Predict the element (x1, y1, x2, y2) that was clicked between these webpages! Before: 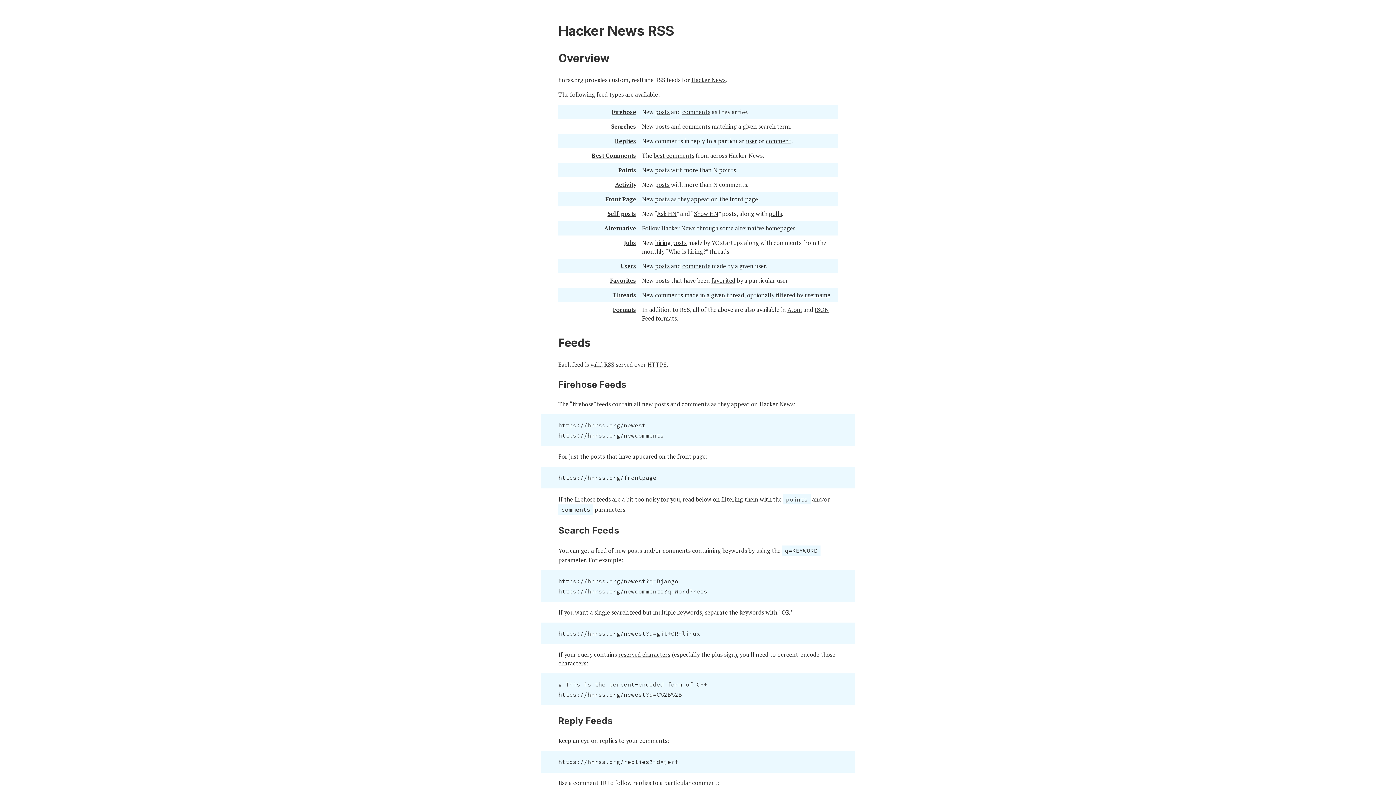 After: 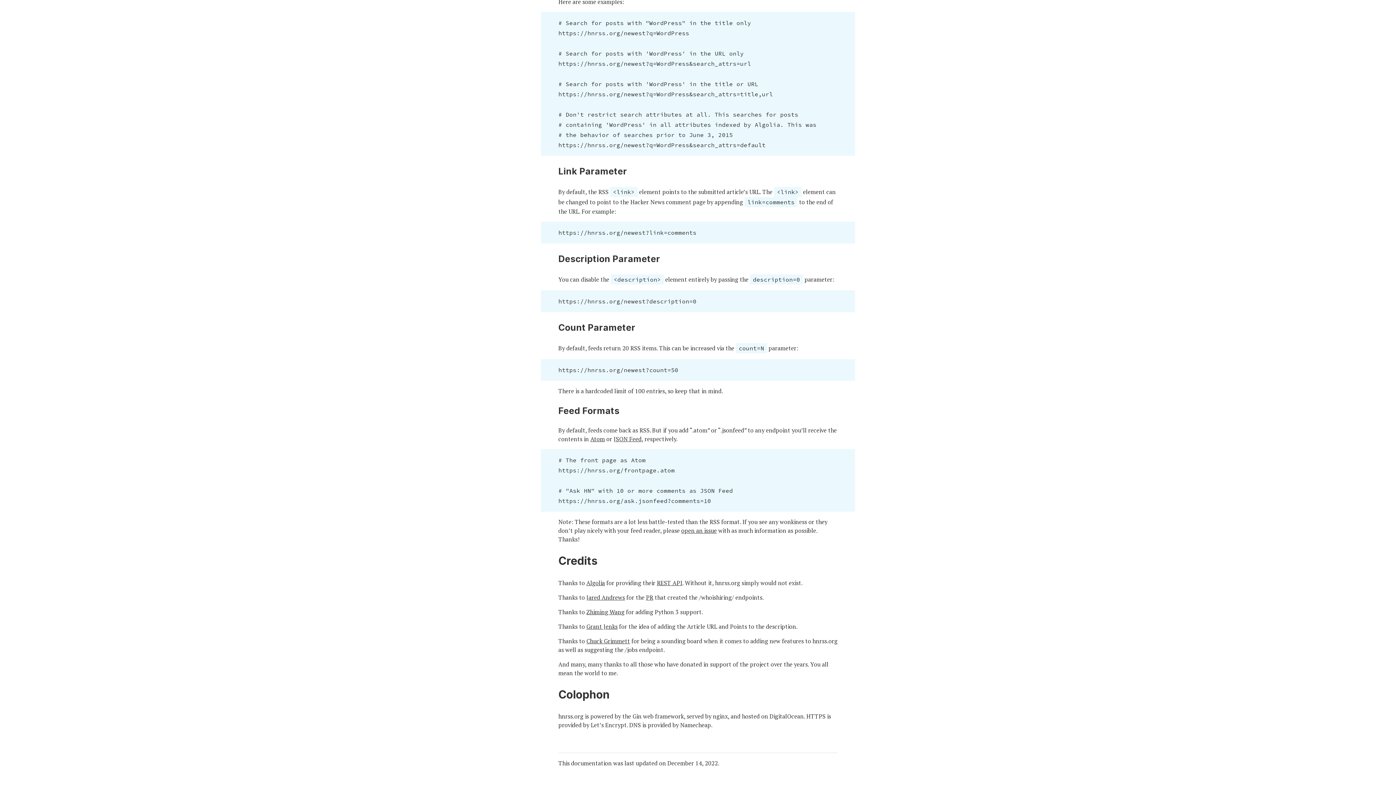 Action: label: Formats bbox: (613, 305, 636, 313)